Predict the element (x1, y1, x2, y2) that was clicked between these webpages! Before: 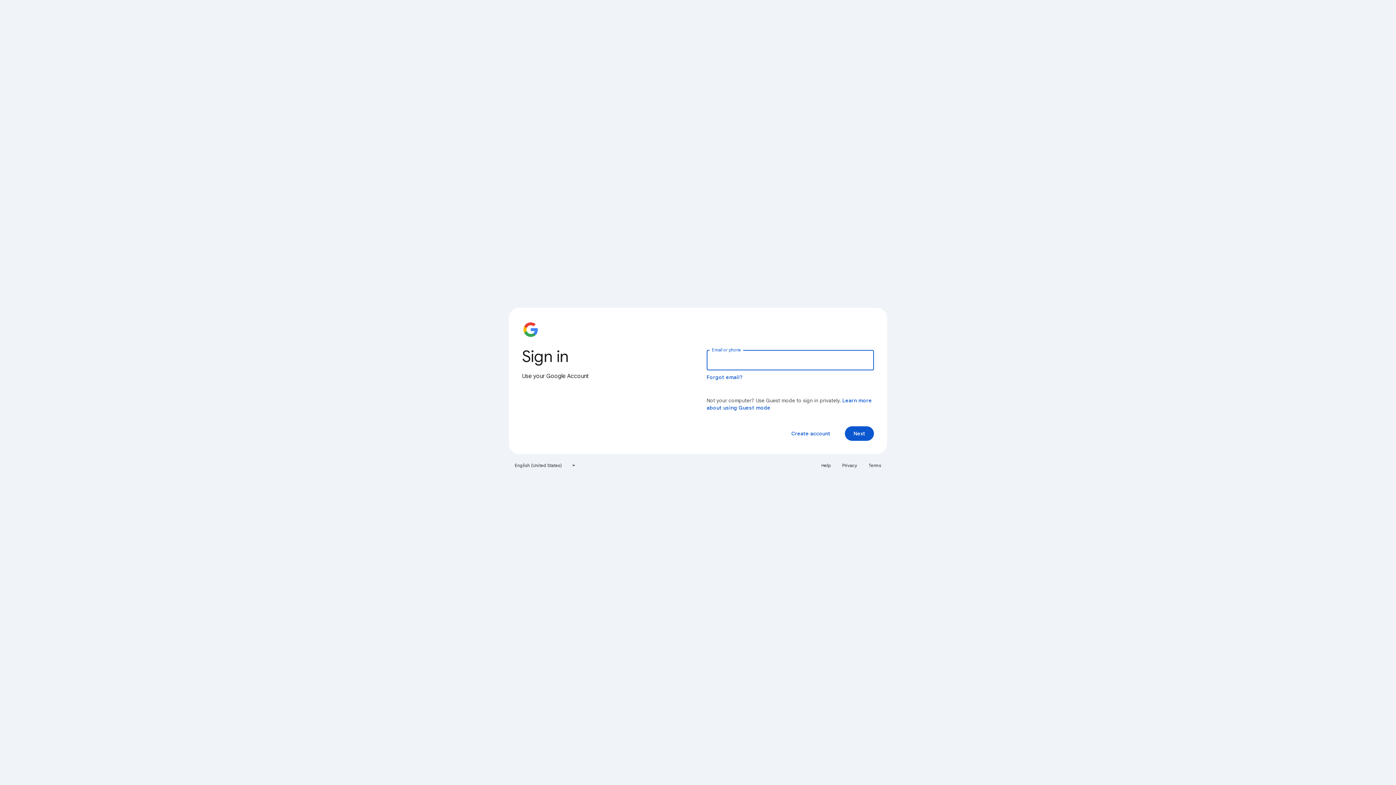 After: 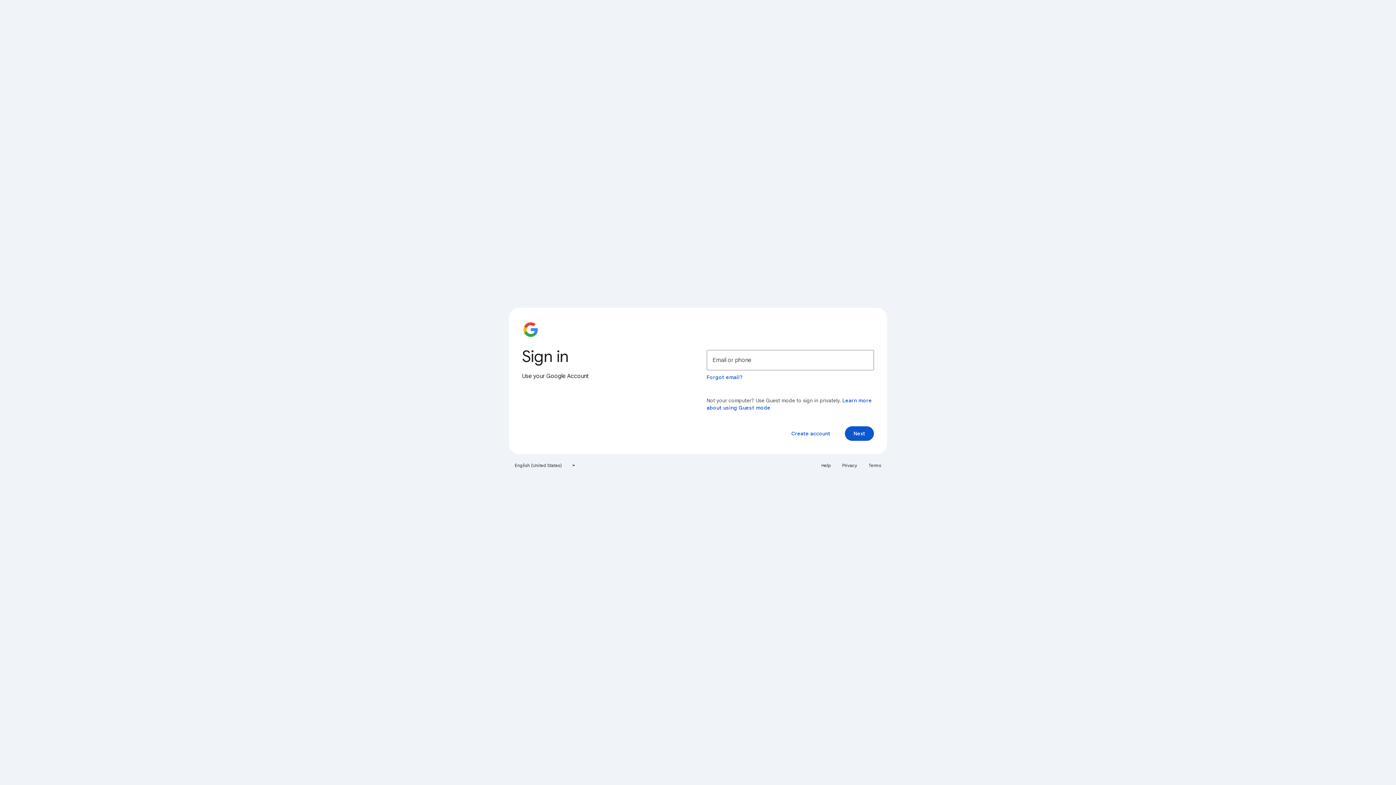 Action: label: Privacy bbox: (838, 460, 861, 471)